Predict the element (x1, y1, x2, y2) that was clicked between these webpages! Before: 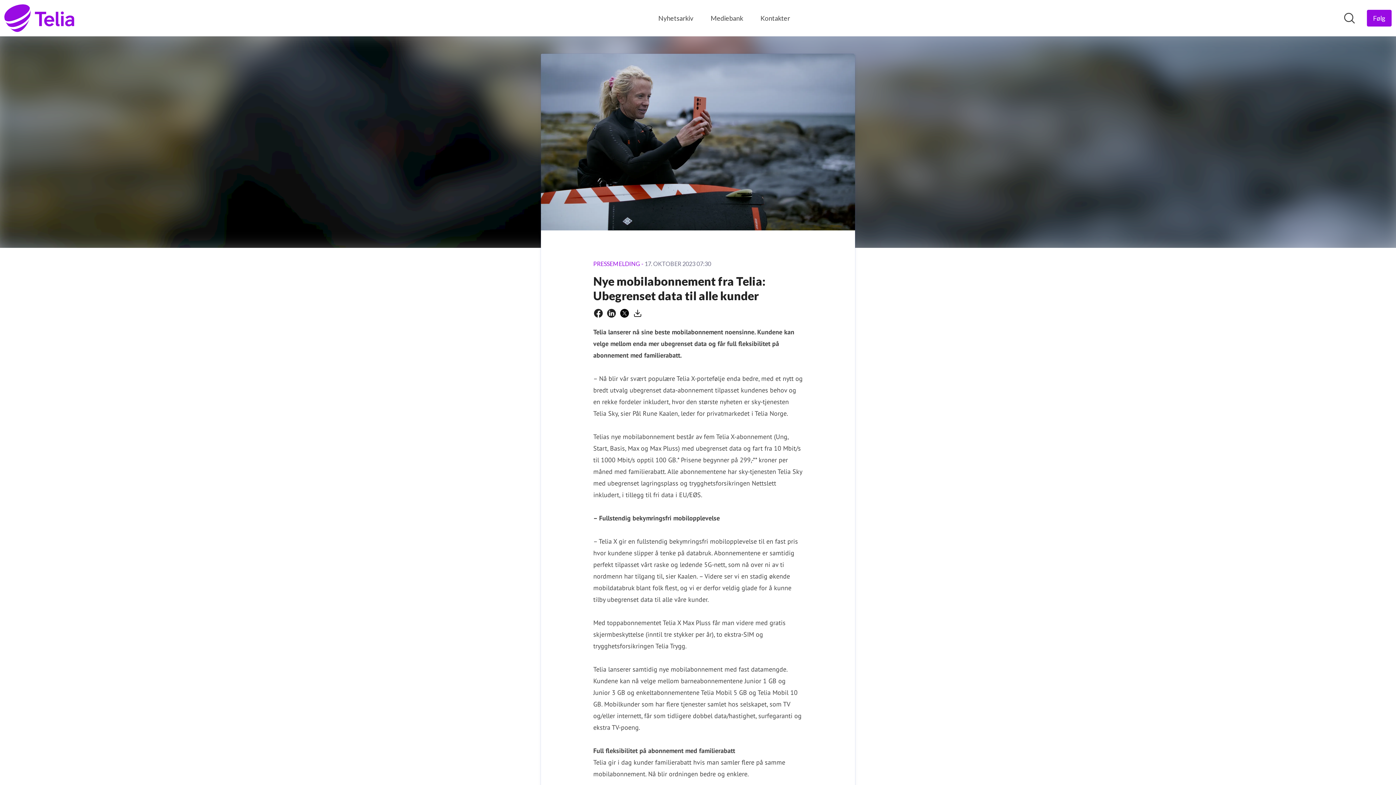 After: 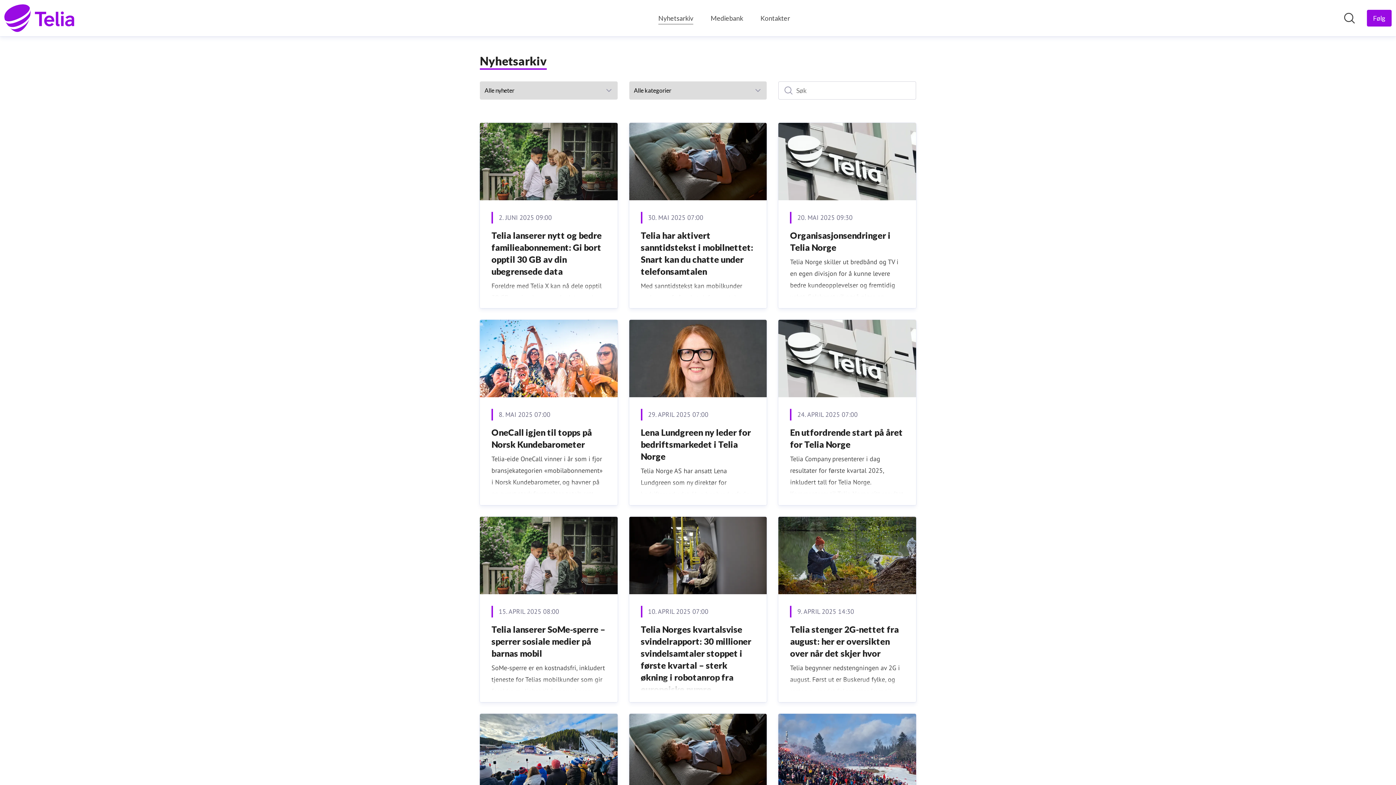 Action: label: Nyhetsarkiv bbox: (658, 12, 693, 24)